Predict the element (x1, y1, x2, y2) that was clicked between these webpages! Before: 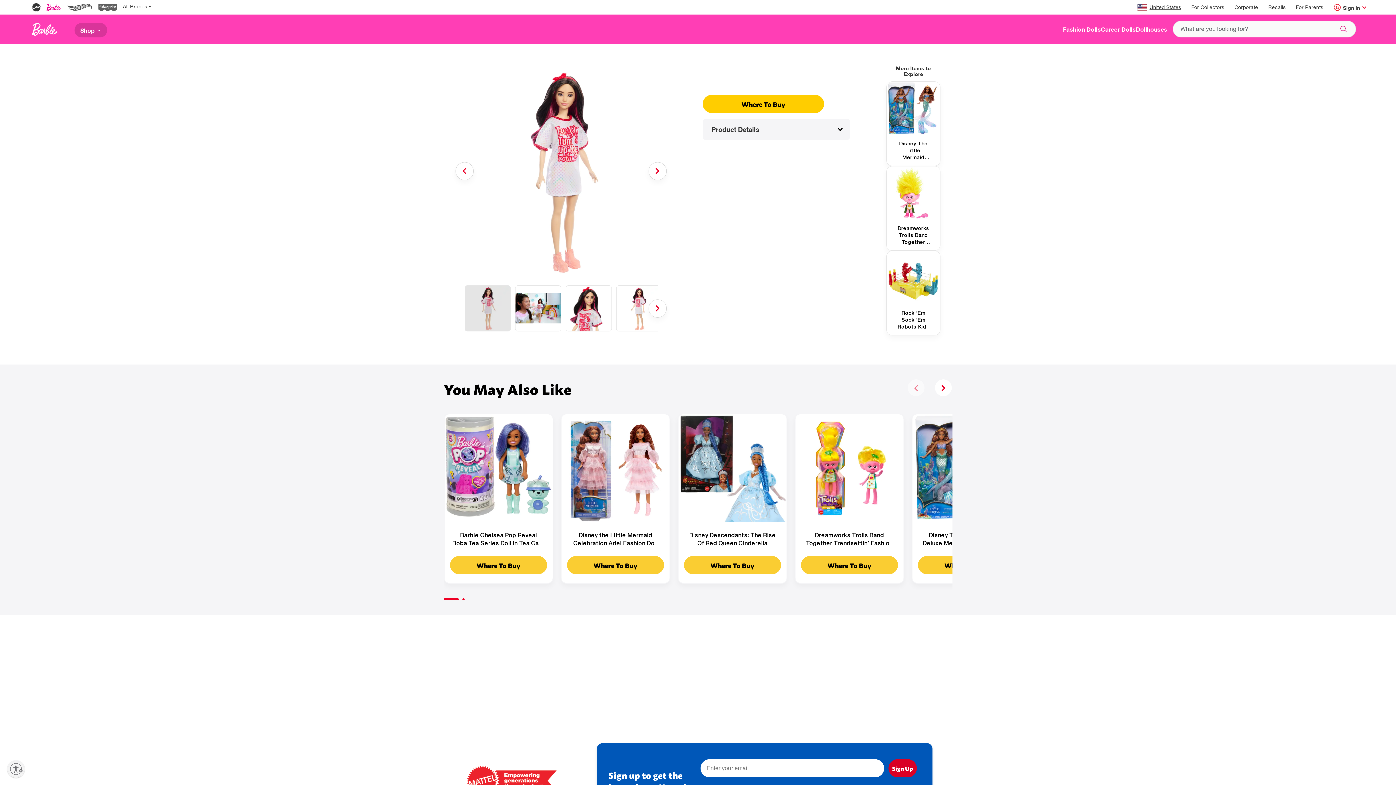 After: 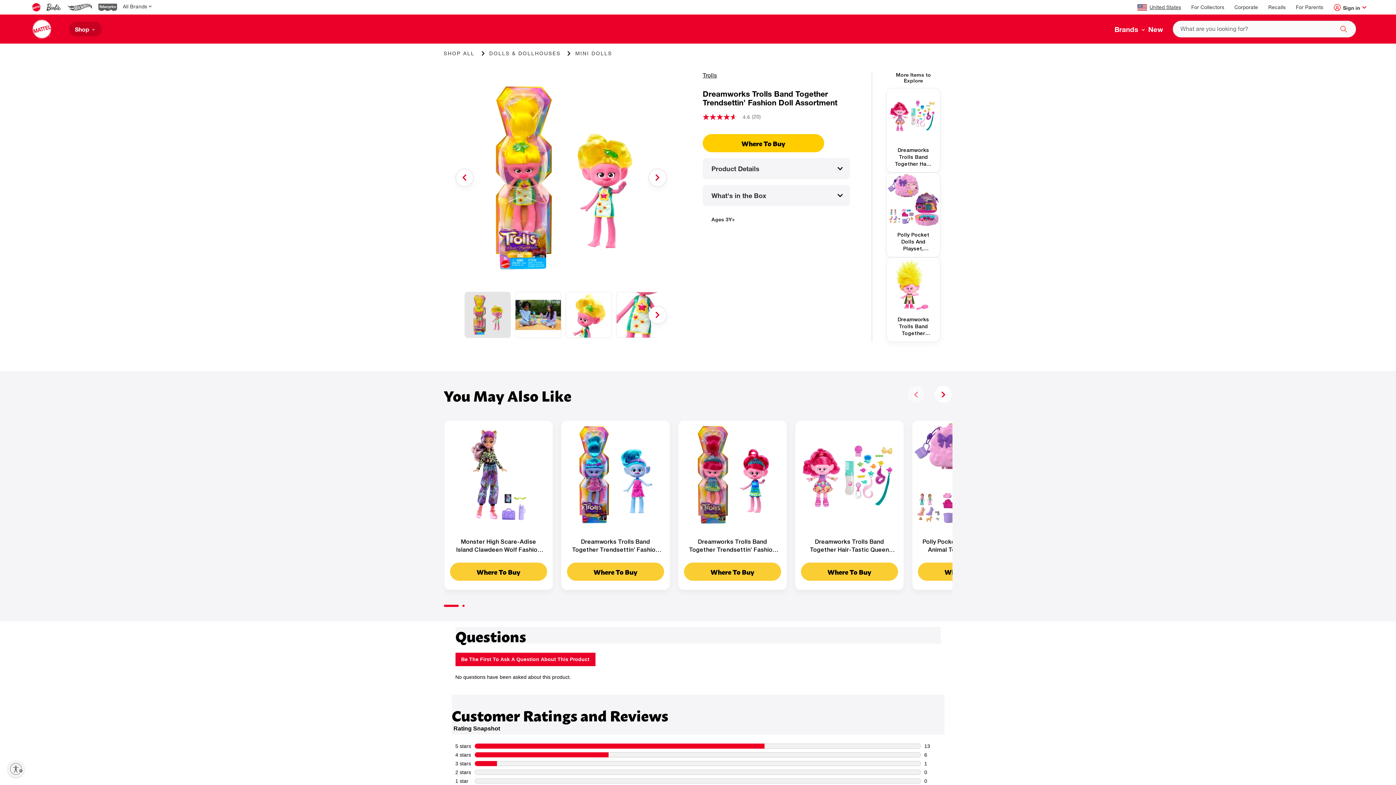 Action: bbox: (795, 414, 903, 522) label: Dreamworks Trolls Band Together Trendsettin’ Fashion Doll Assortment product link